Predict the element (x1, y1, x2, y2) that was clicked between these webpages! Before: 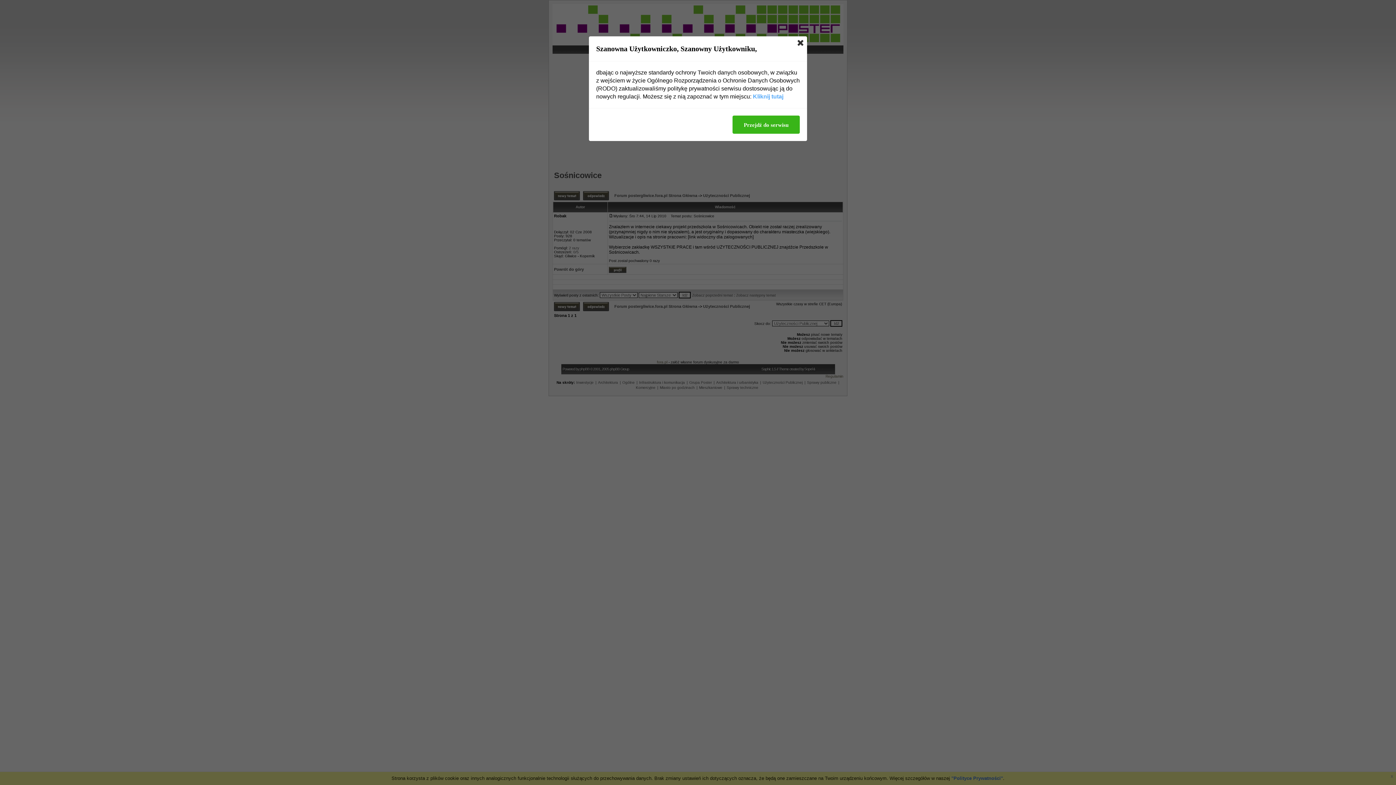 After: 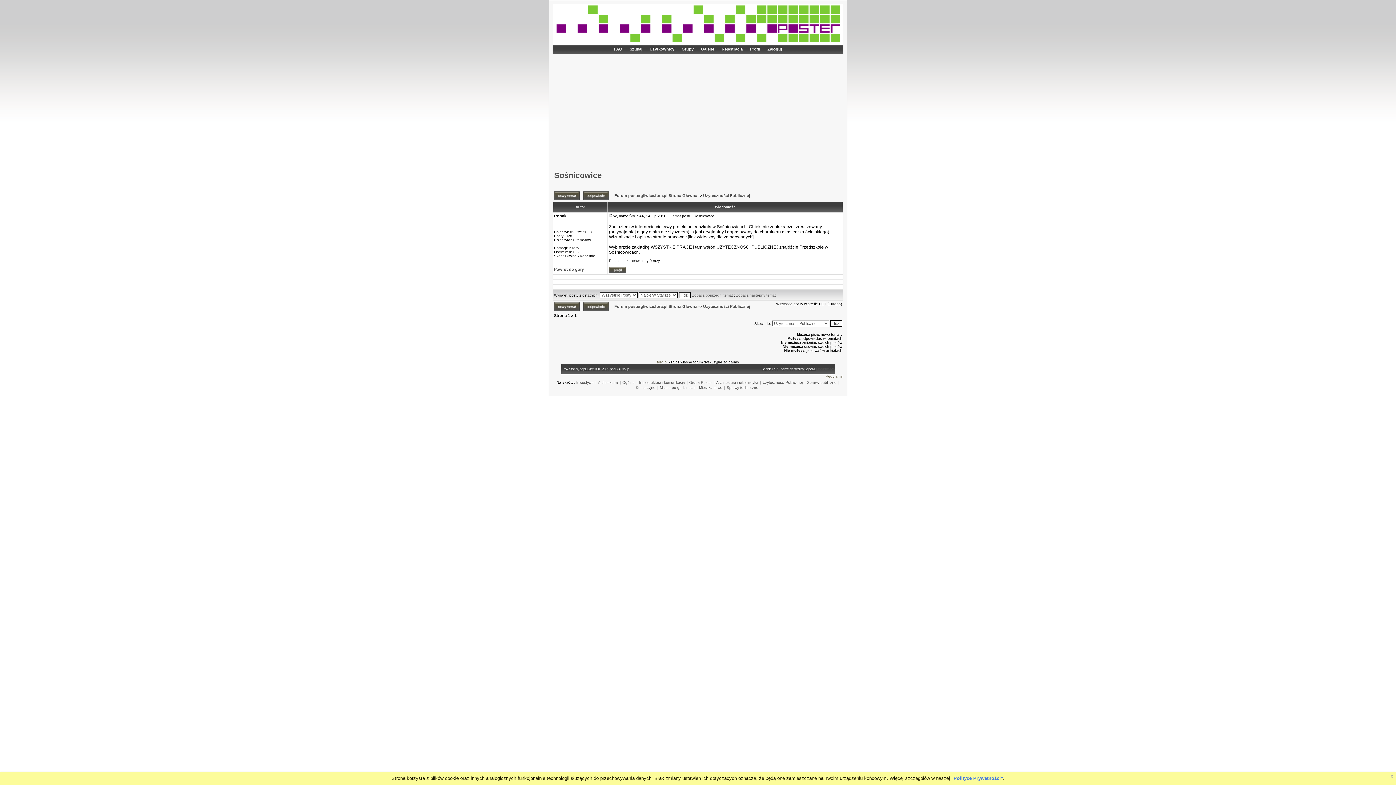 Action: bbox: (732, 115, 800, 133) label: Przejdź do serwisu